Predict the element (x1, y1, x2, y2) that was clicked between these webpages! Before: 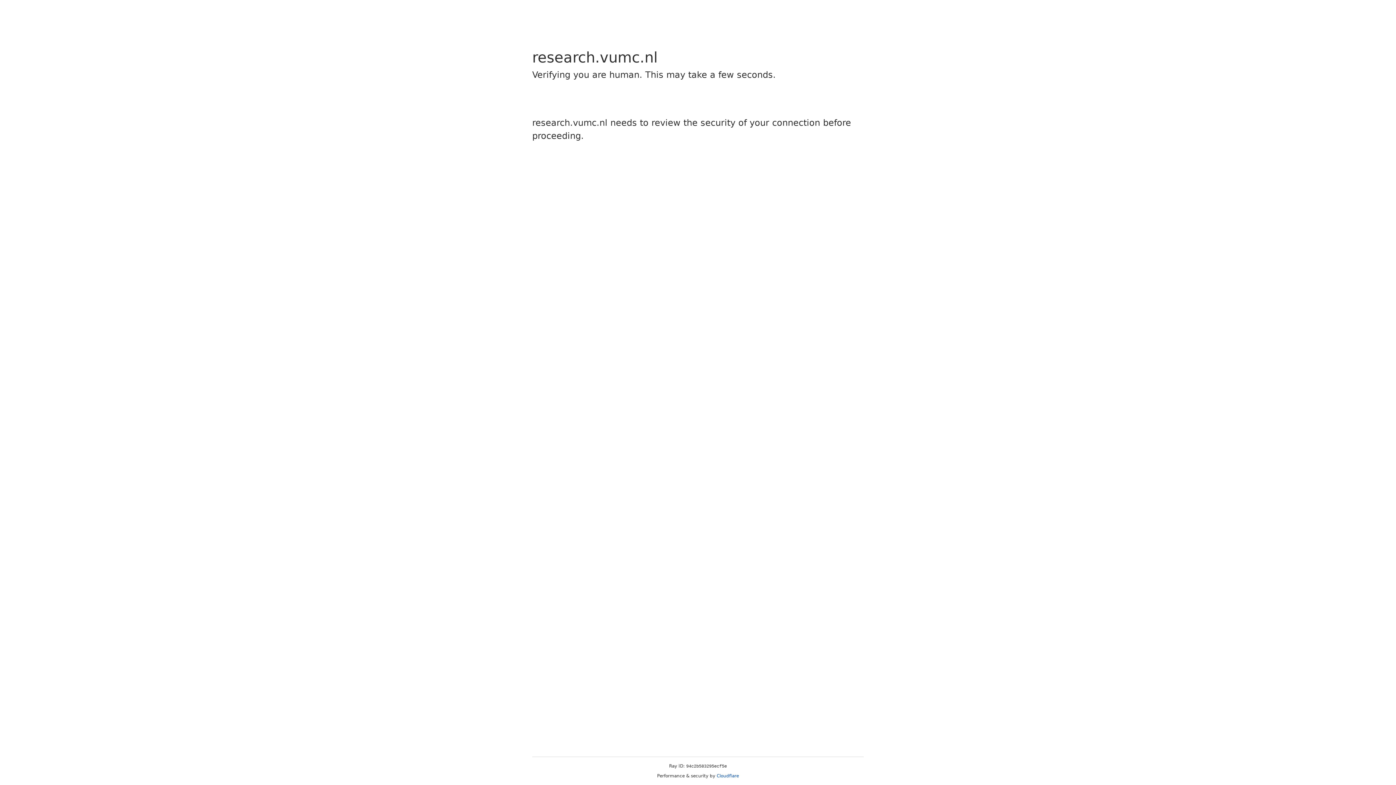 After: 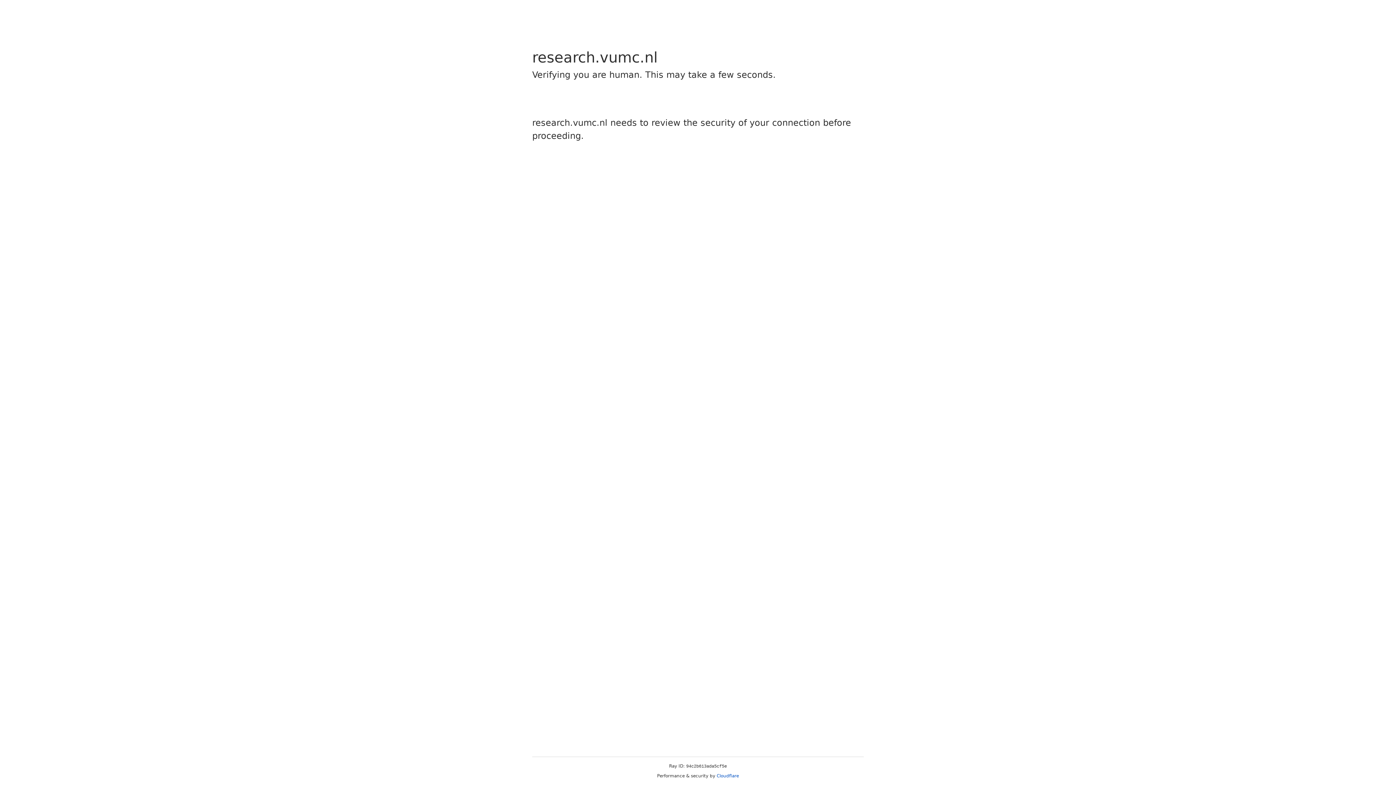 Action: bbox: (716, 773, 739, 778) label: Cloudflare